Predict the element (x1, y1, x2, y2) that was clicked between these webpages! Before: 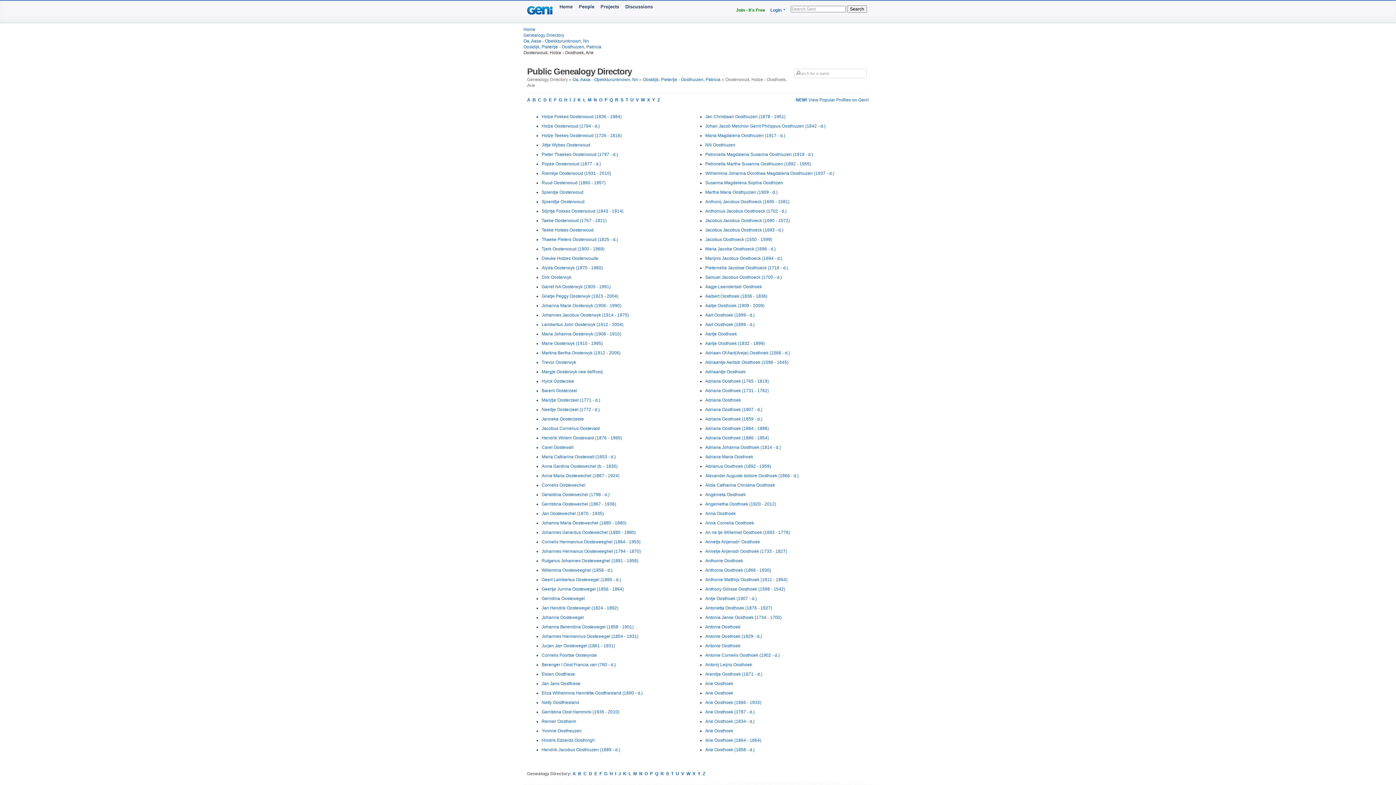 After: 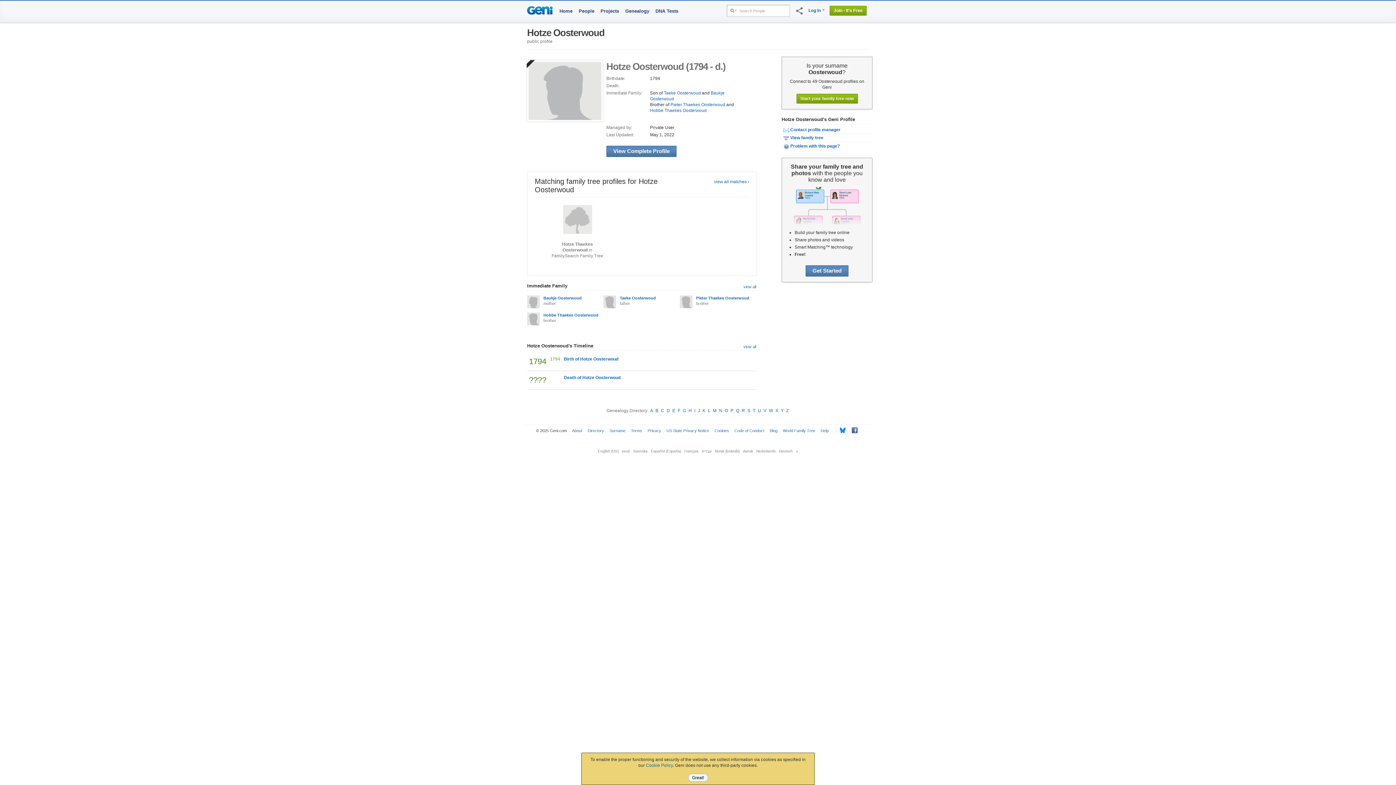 Action: bbox: (541, 123, 600, 128) label: Hotze Oosterwoud (1794 - d.)